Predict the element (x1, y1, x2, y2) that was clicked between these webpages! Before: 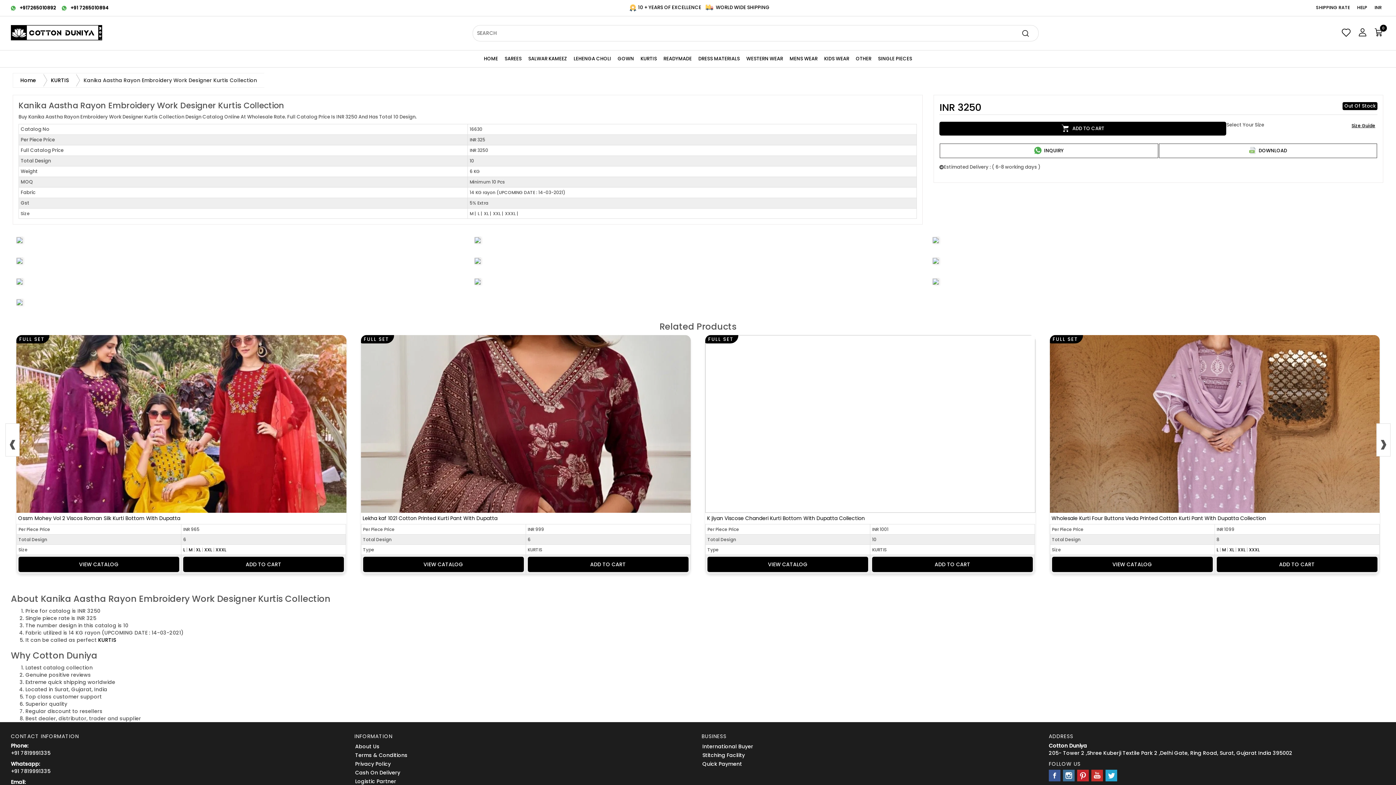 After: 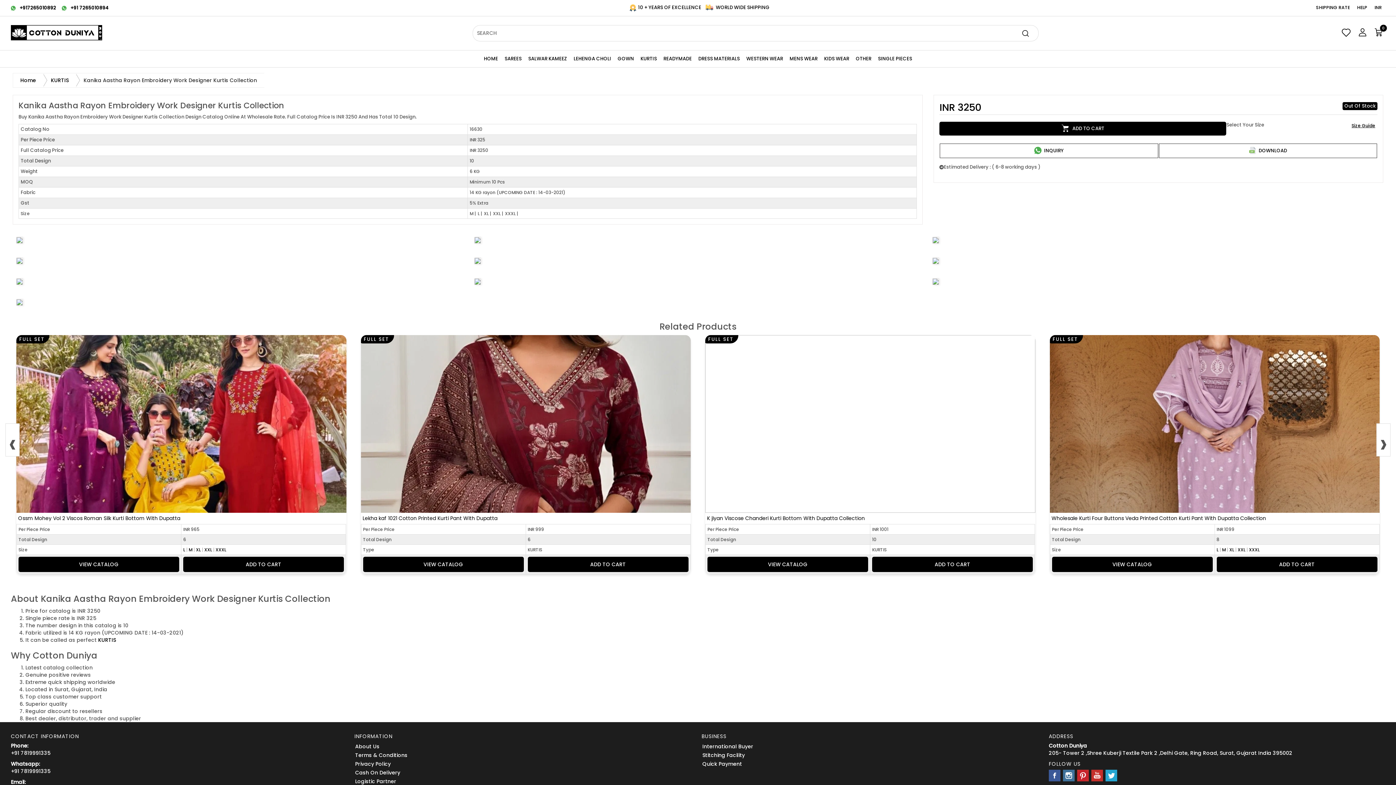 Action: bbox: (1159, 143, 1377, 158) label: DOWNLOAD